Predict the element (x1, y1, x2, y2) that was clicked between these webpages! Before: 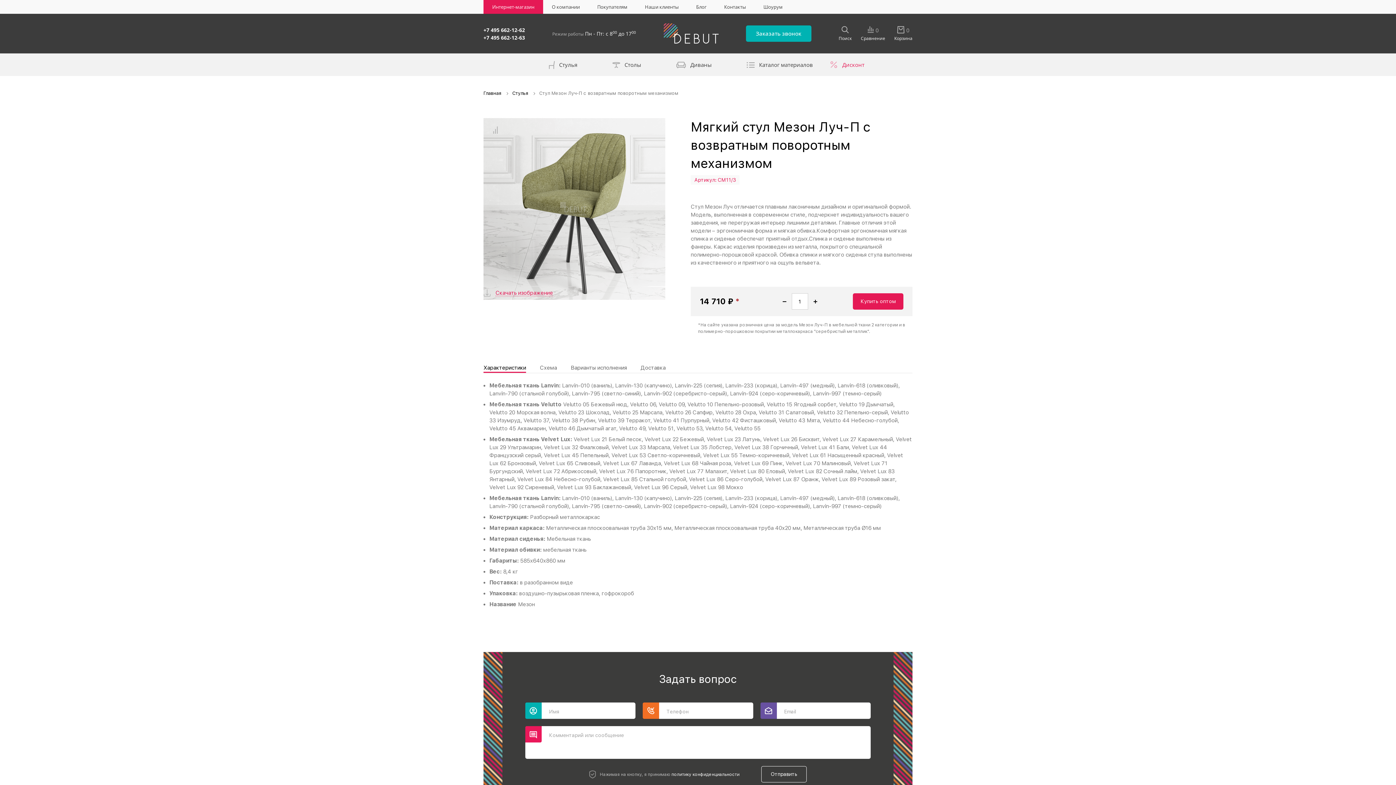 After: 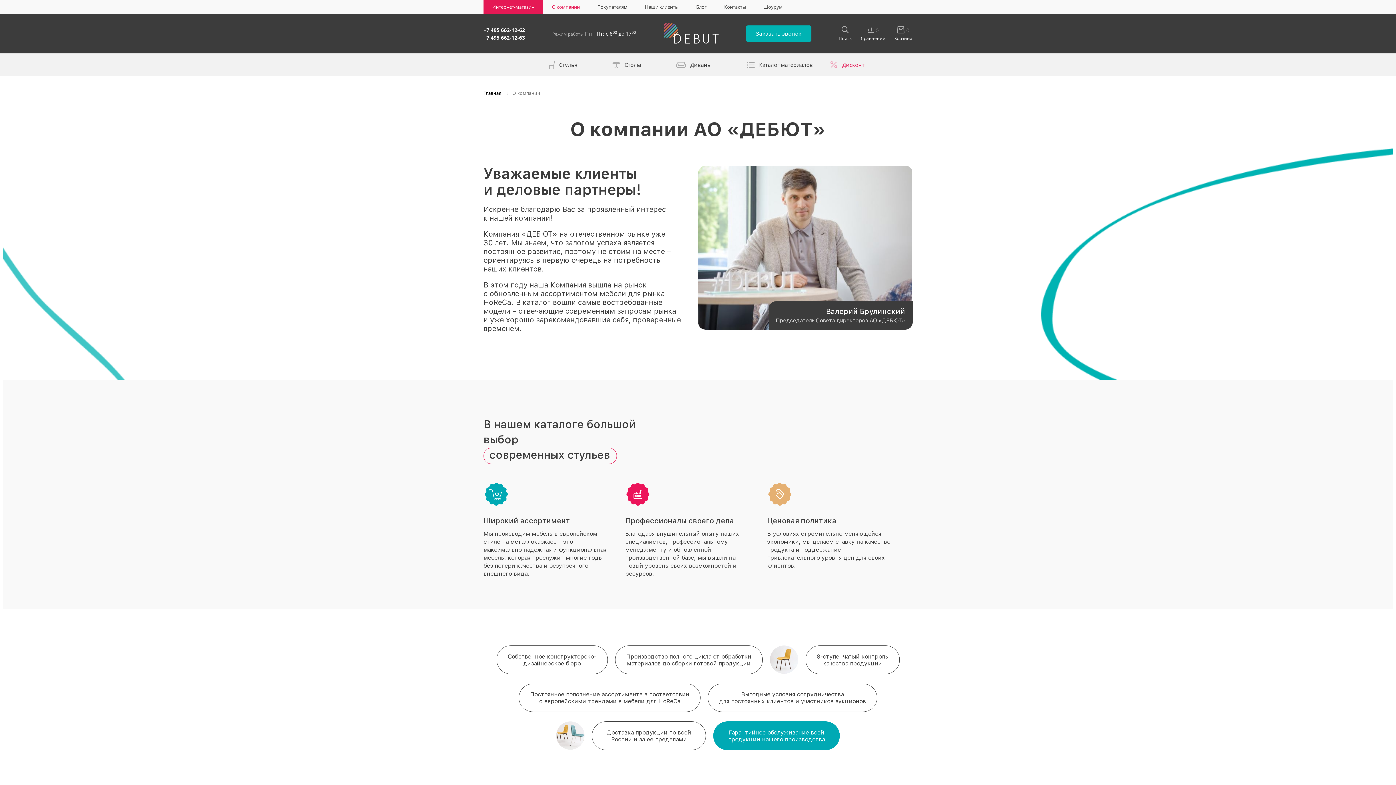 Action: bbox: (543, 0, 588, 13) label: О компании